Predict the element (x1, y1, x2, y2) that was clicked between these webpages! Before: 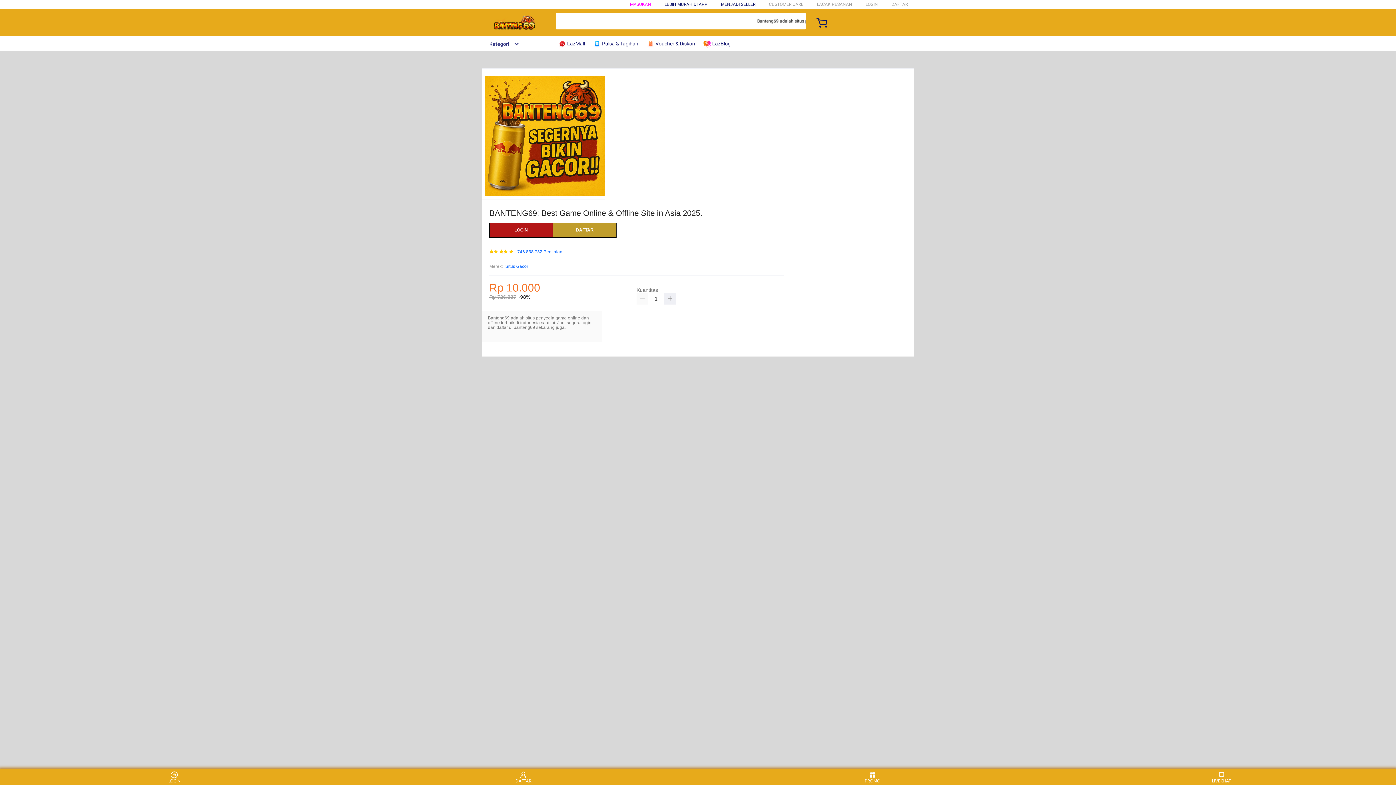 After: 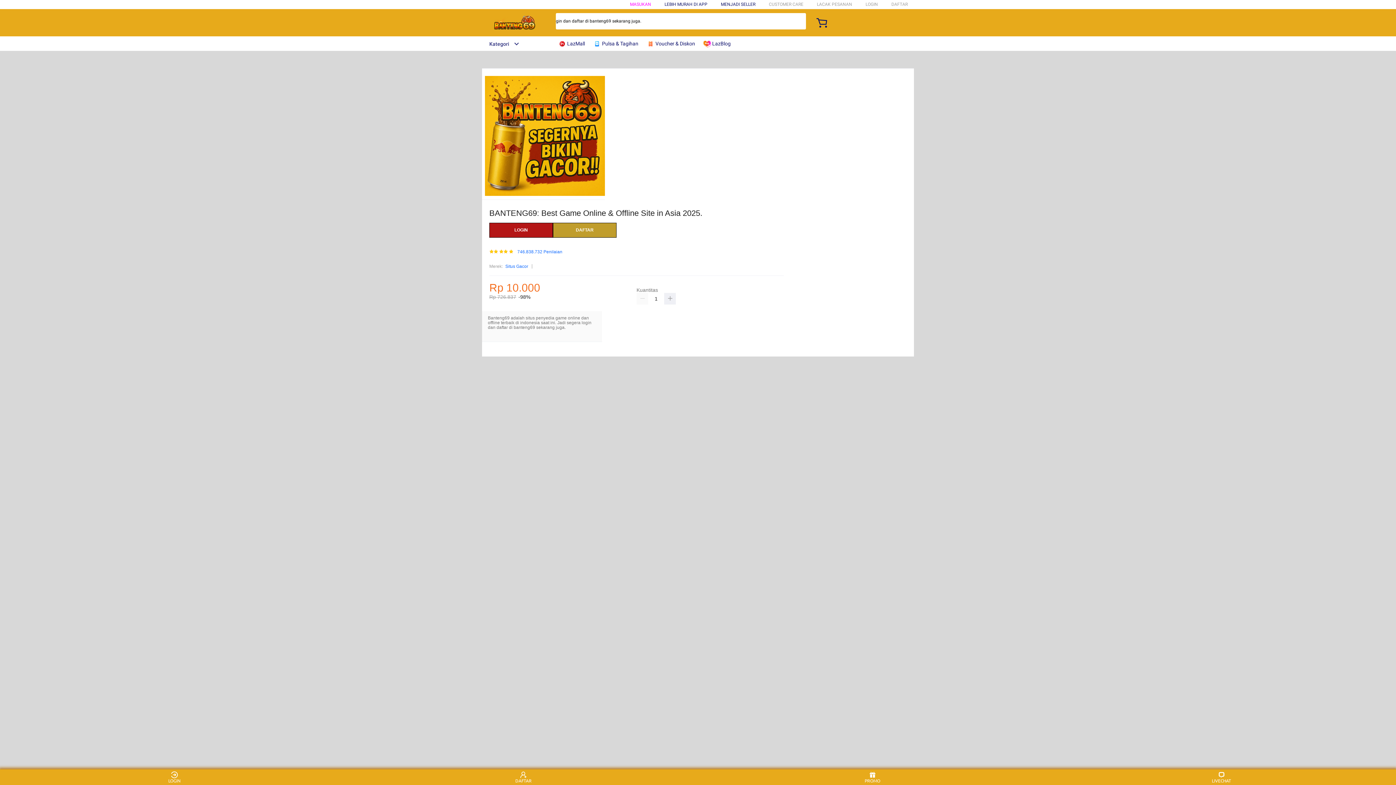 Action: label: Situs Gacor bbox: (505, 263, 528, 270)